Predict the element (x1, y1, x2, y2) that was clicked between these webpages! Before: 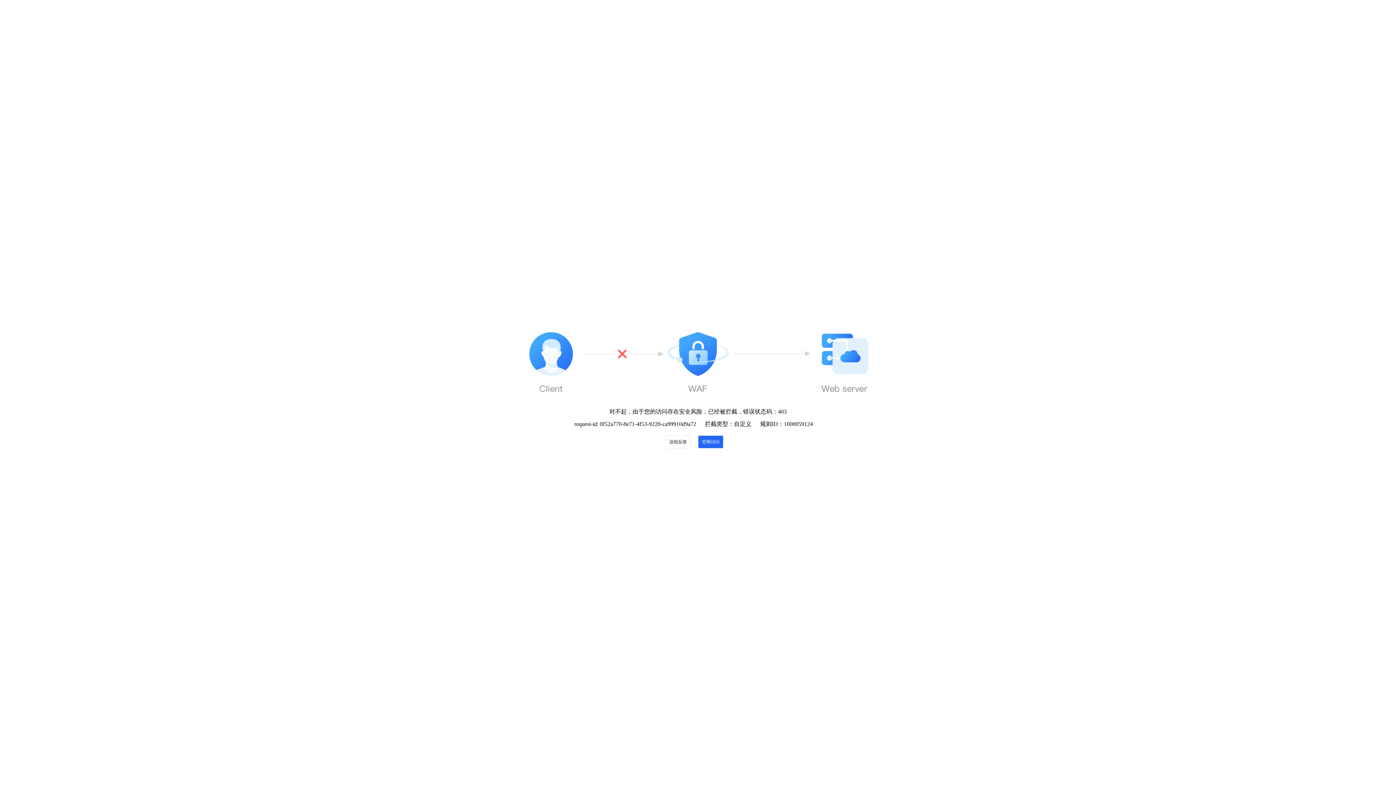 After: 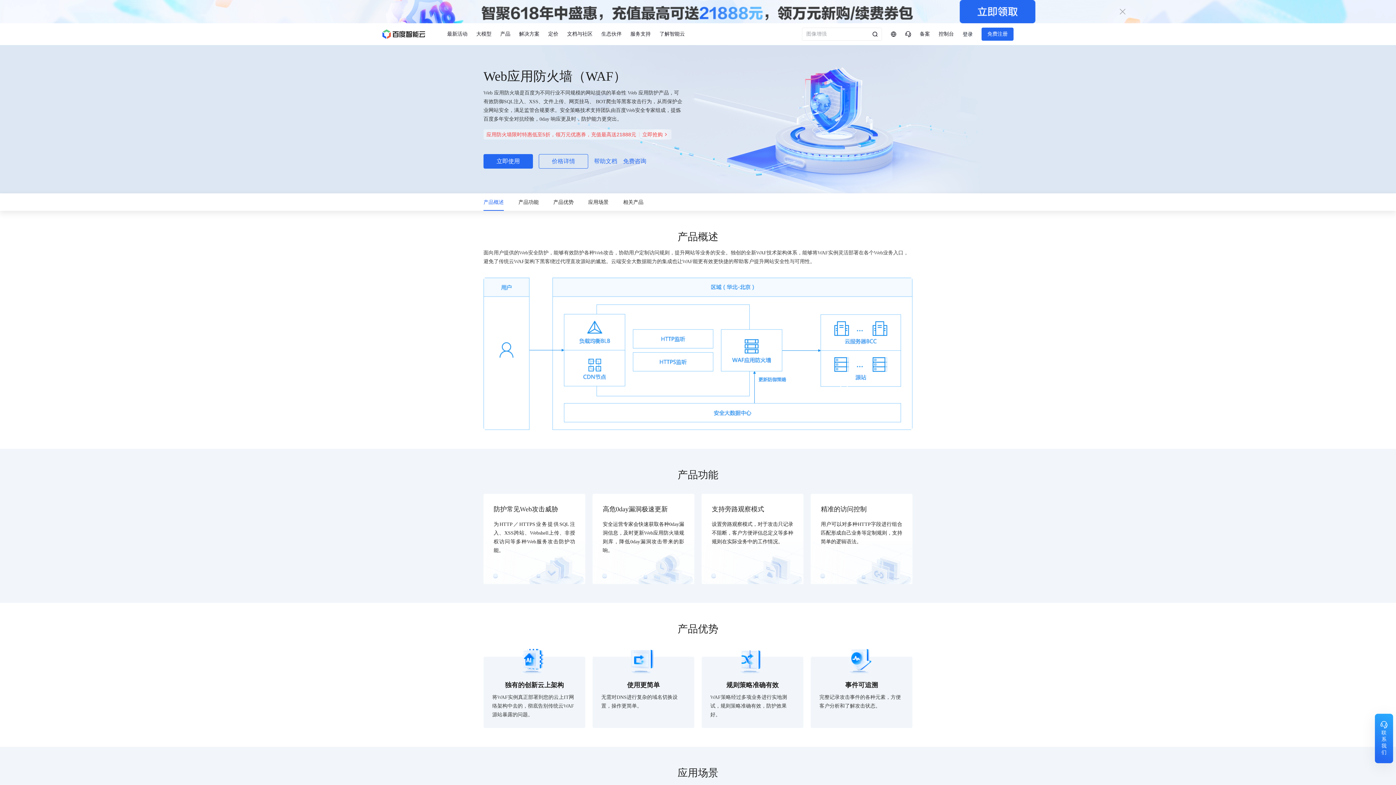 Action: bbox: (698, 435, 723, 448) label: 官网访问